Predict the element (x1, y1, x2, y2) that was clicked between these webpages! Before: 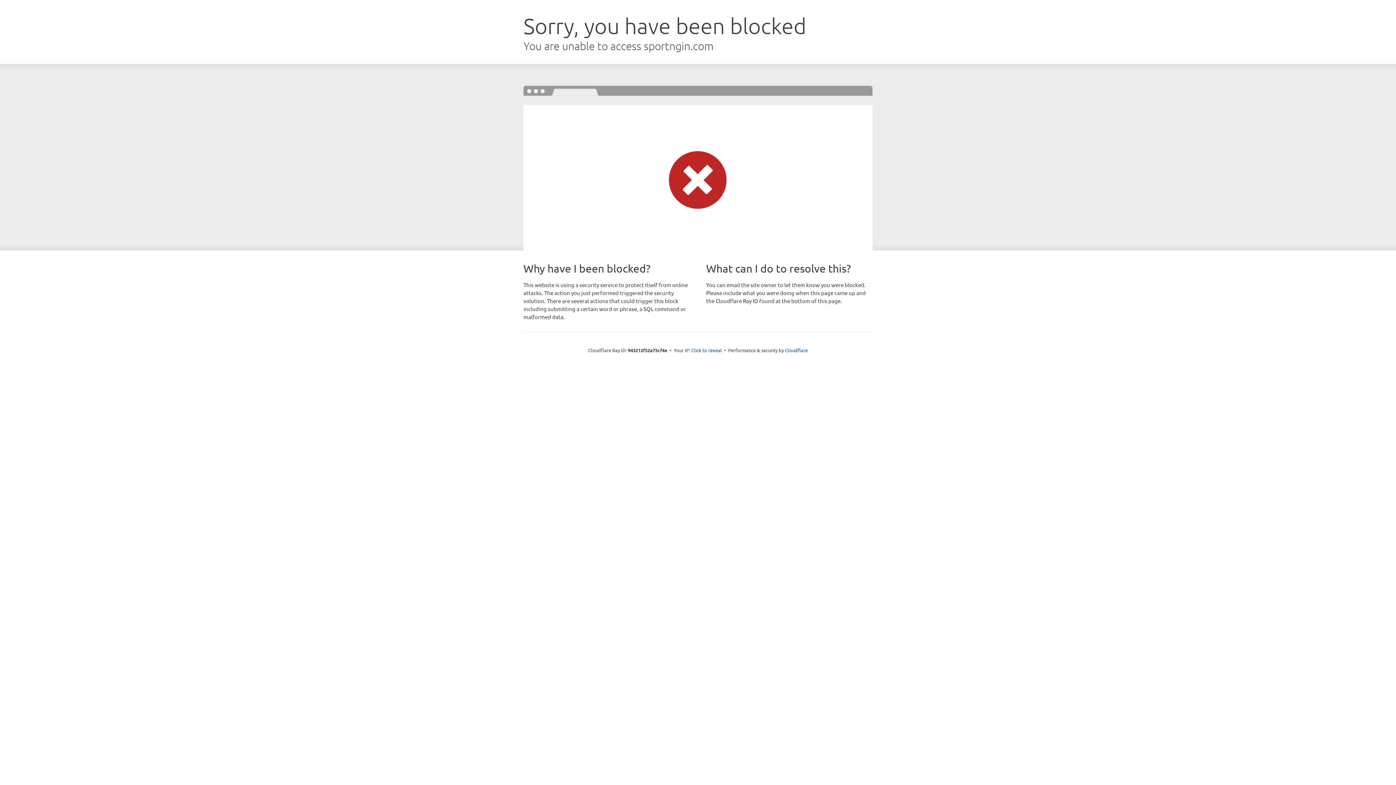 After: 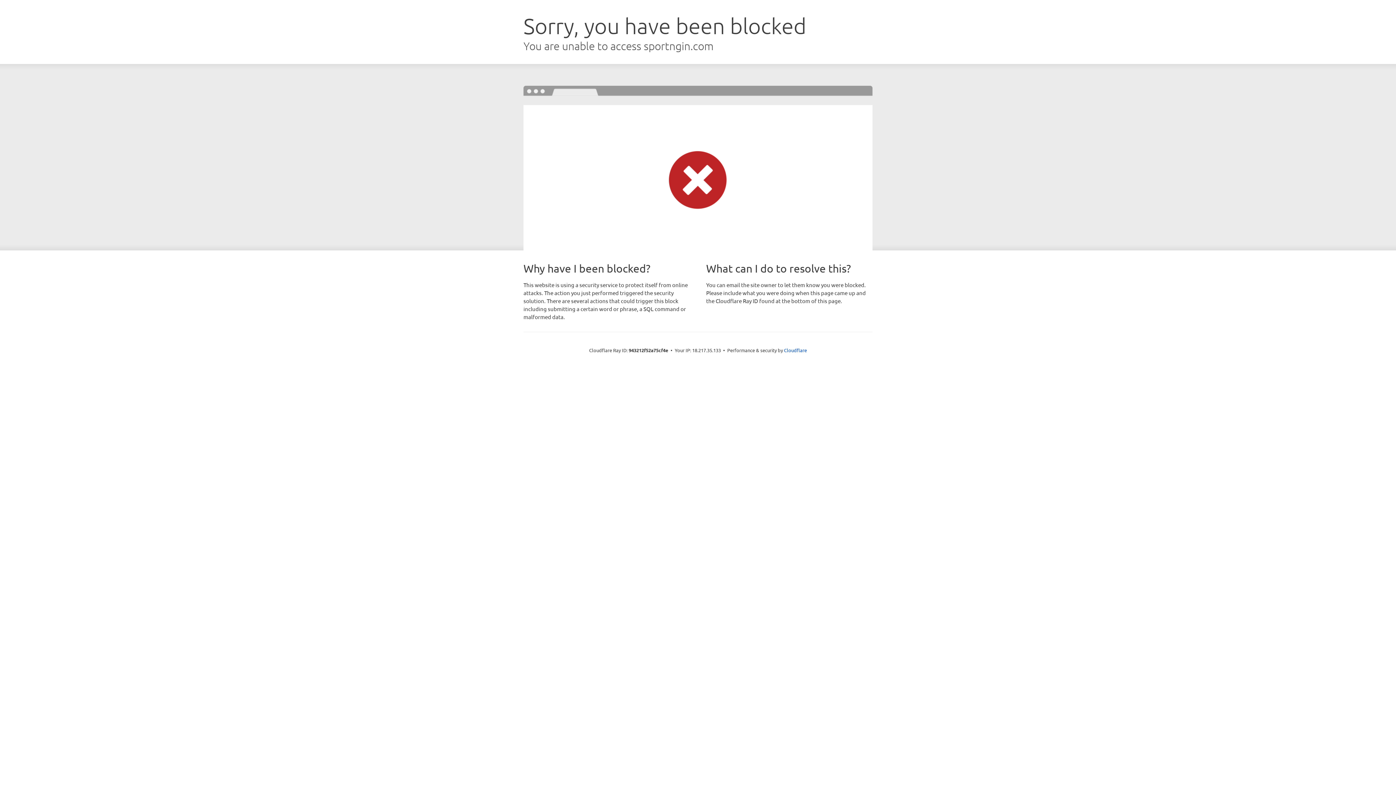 Action: label: Click to reveal bbox: (691, 346, 722, 353)